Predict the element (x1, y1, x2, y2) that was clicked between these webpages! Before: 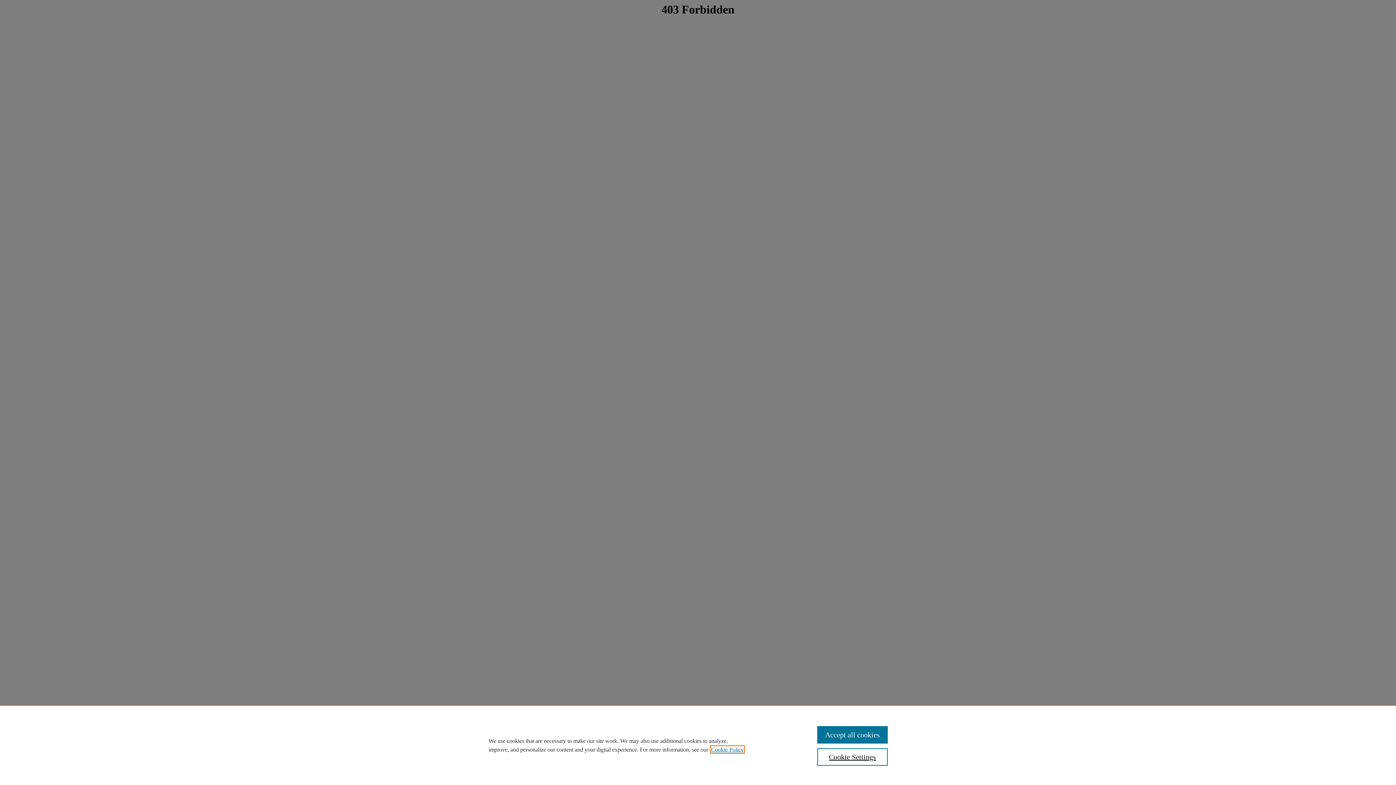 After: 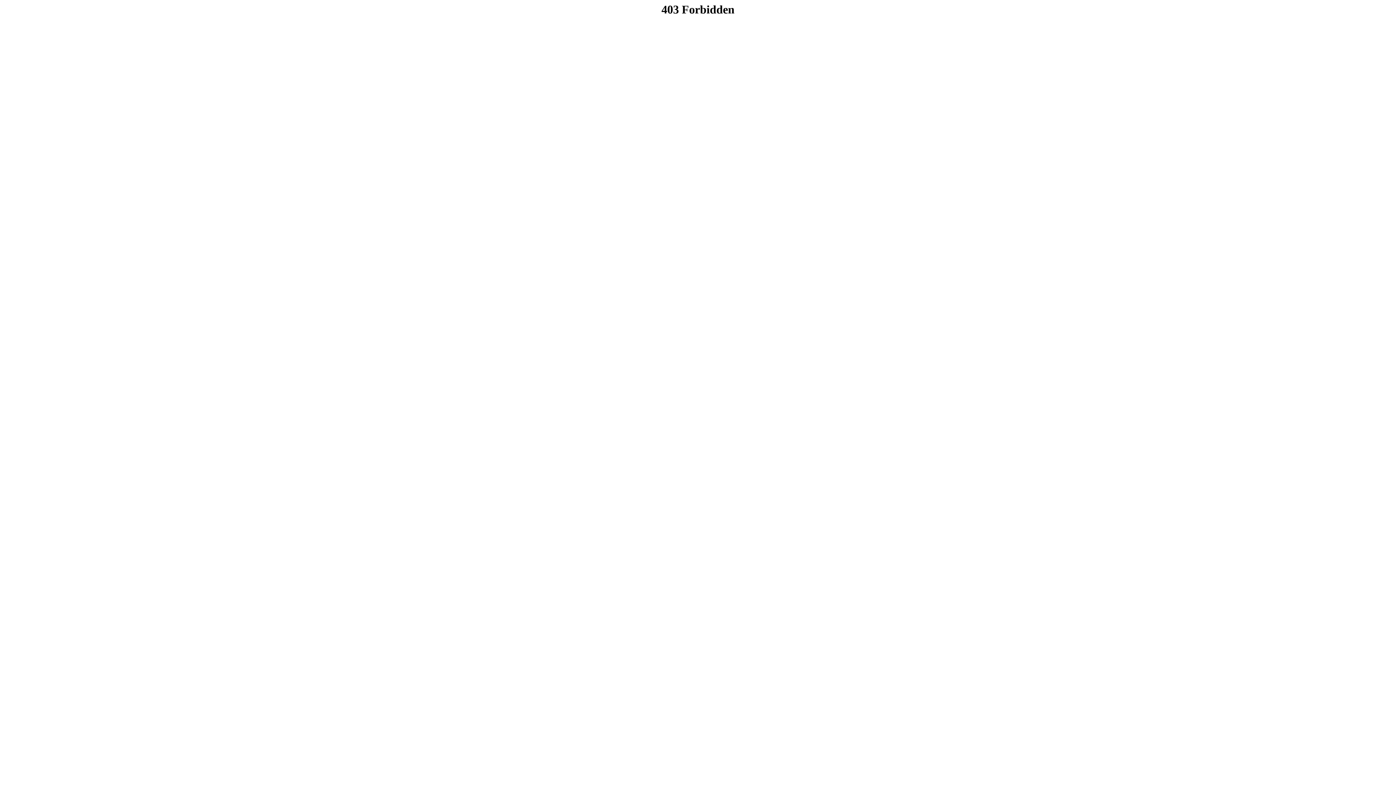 Action: bbox: (817, 726, 887, 744) label: Accept all cookies